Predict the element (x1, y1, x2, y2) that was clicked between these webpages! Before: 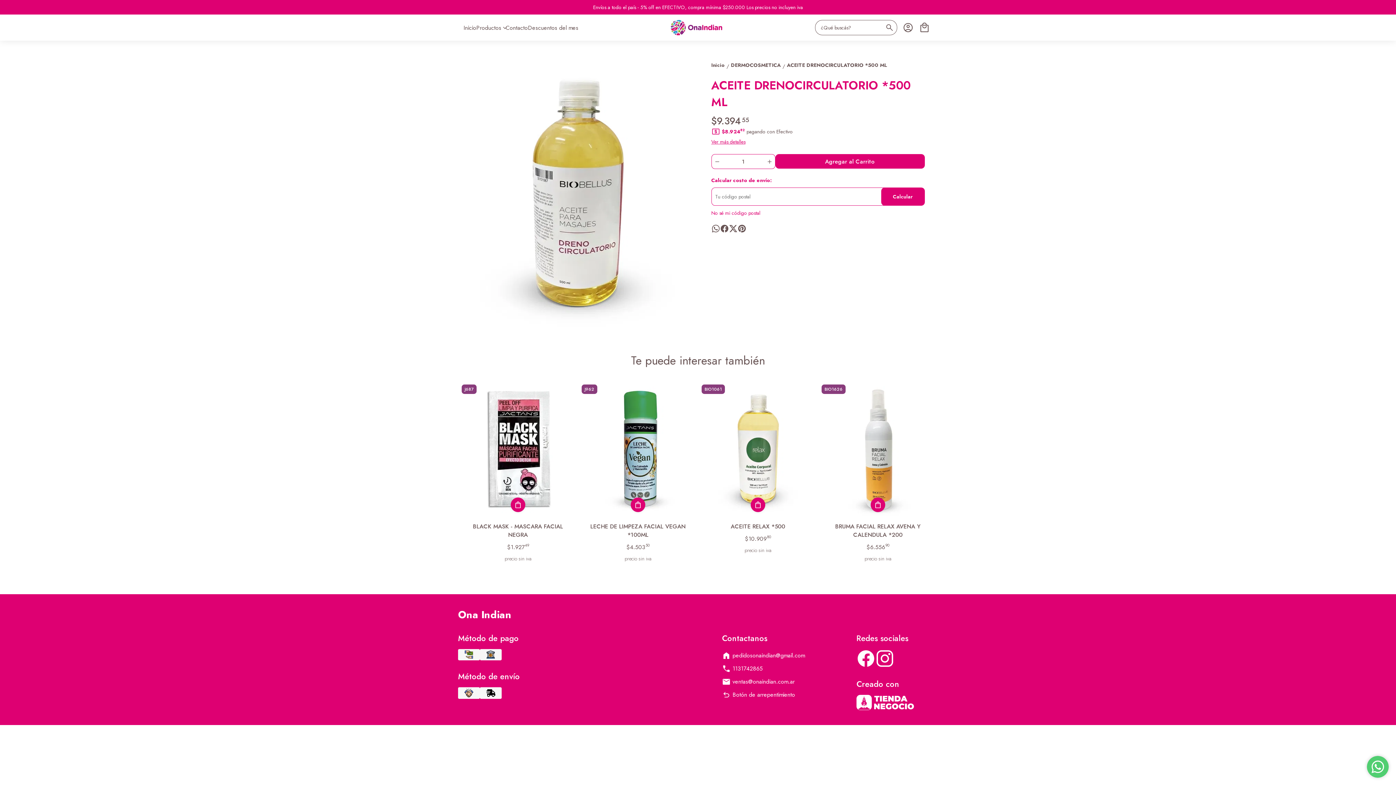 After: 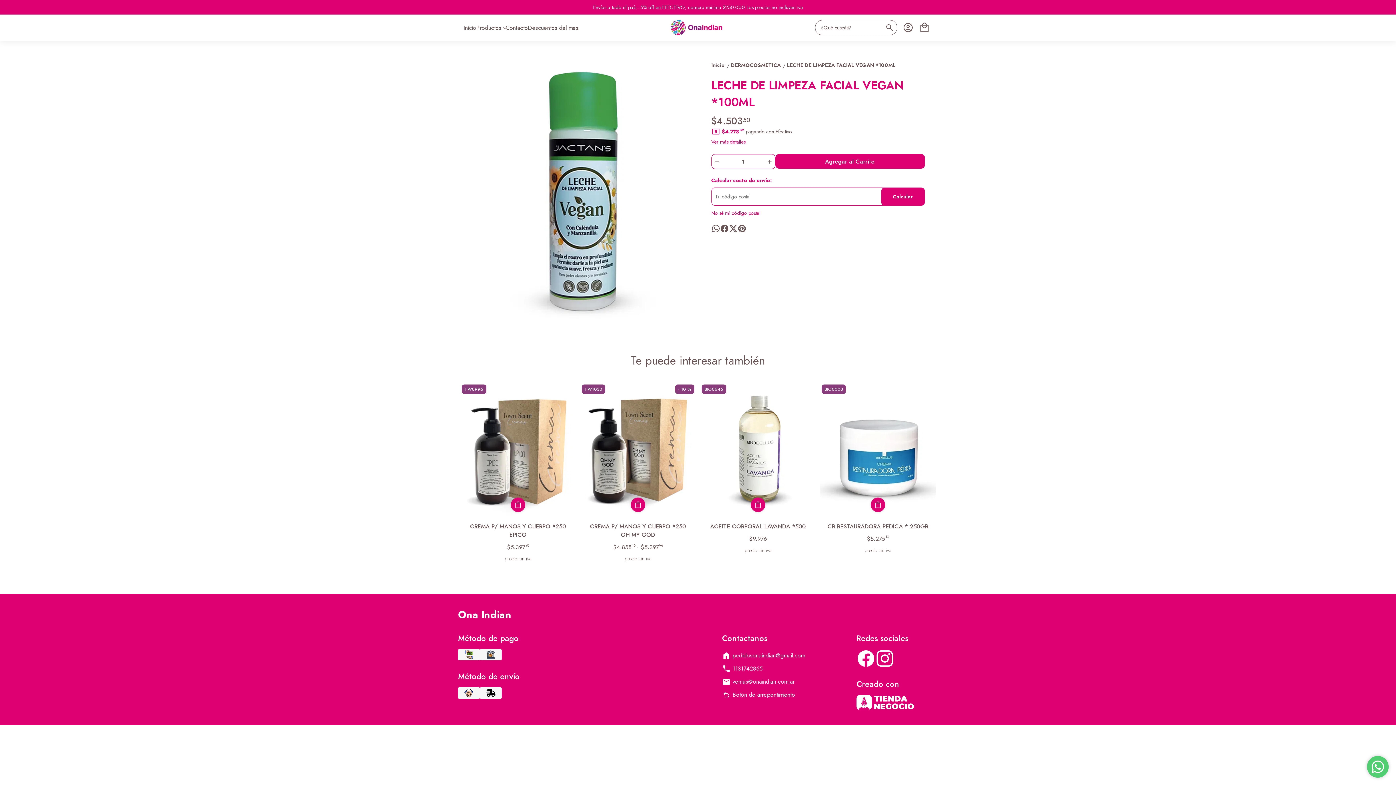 Action: bbox: (580, 382, 696, 515) label: J962